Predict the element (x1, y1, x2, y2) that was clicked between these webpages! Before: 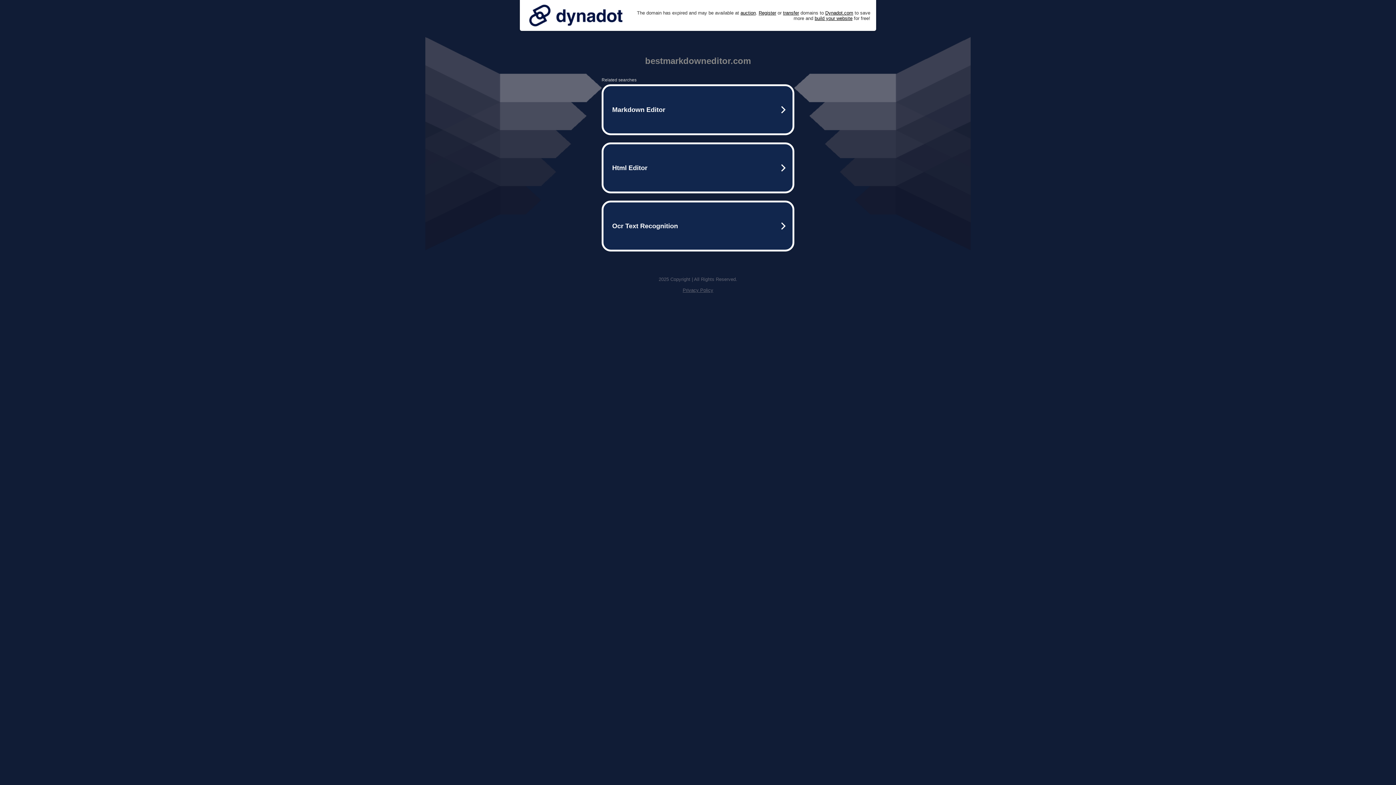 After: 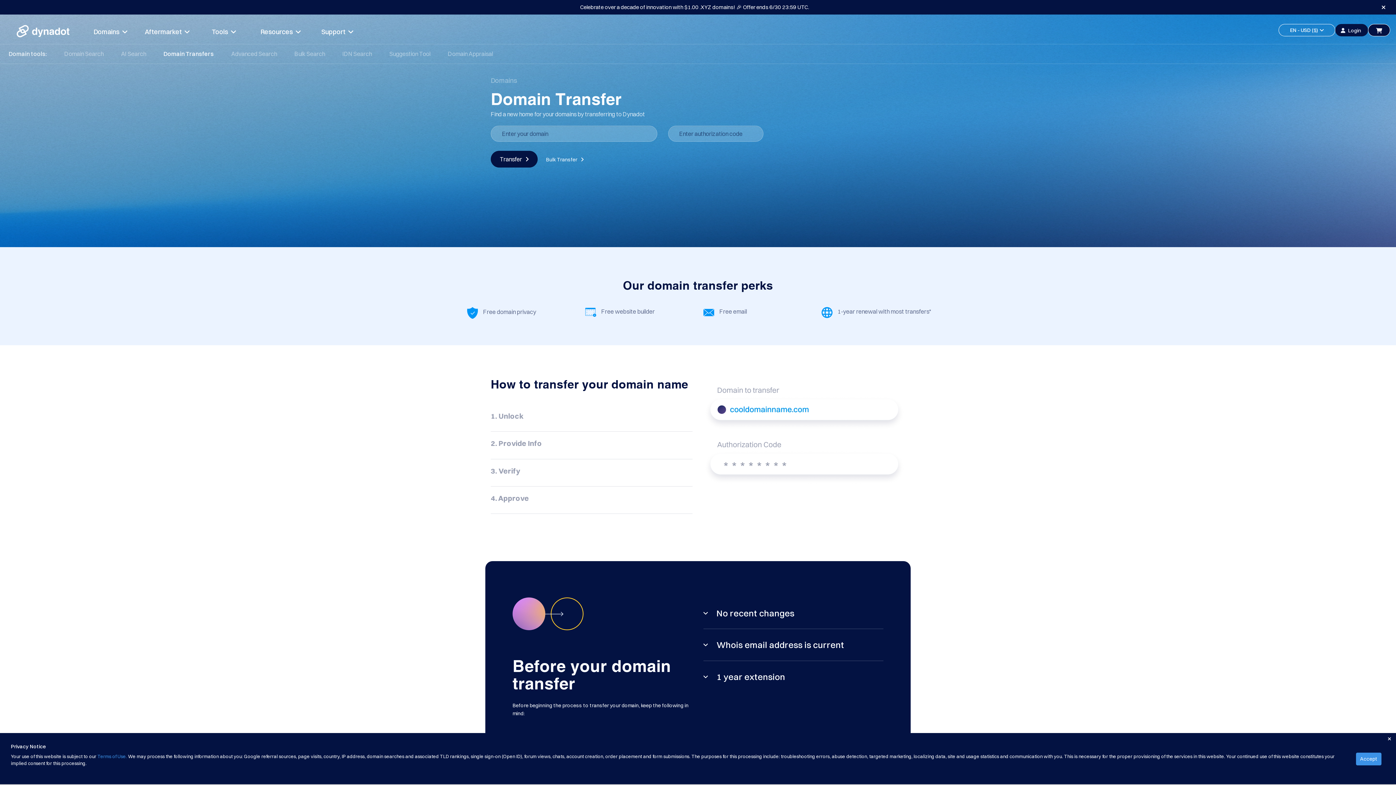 Action: label: transfer bbox: (783, 10, 799, 15)